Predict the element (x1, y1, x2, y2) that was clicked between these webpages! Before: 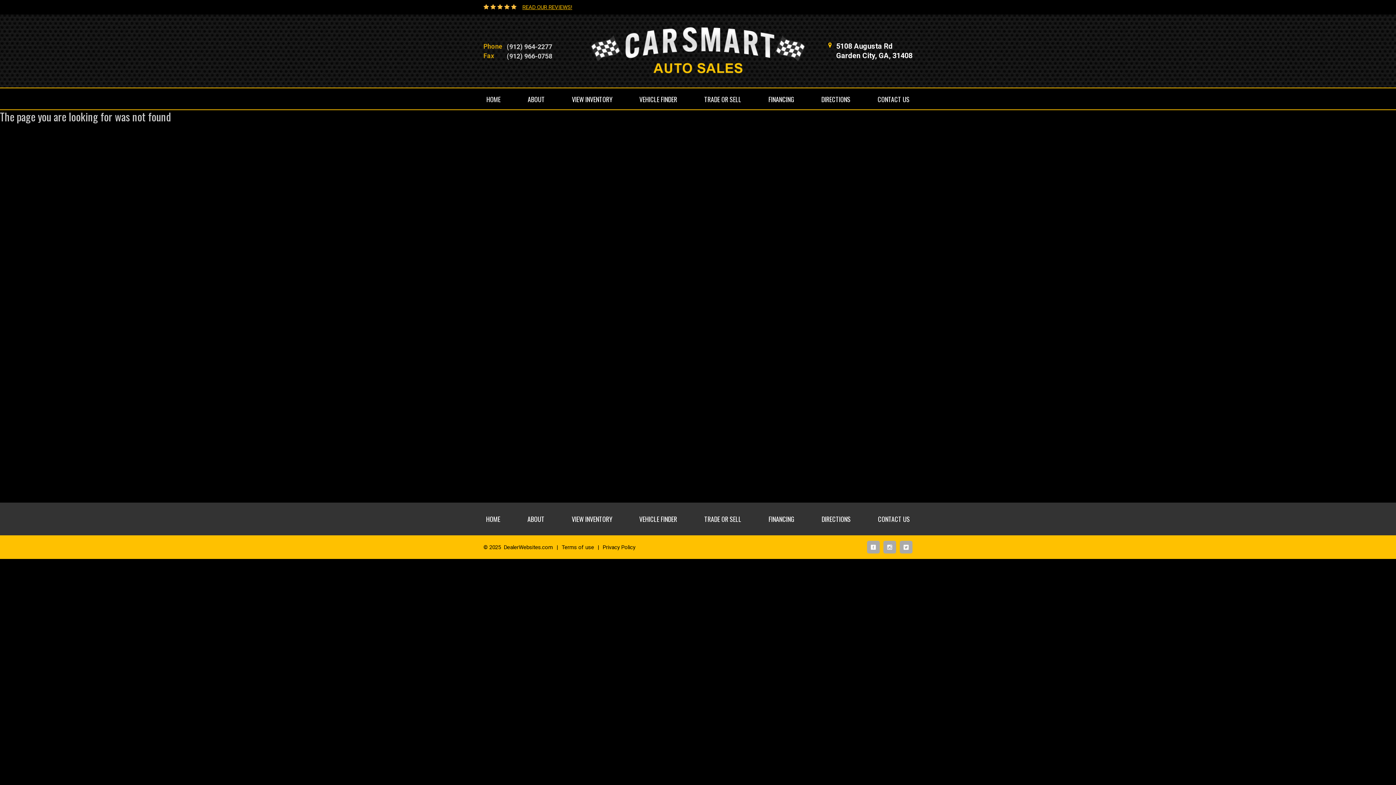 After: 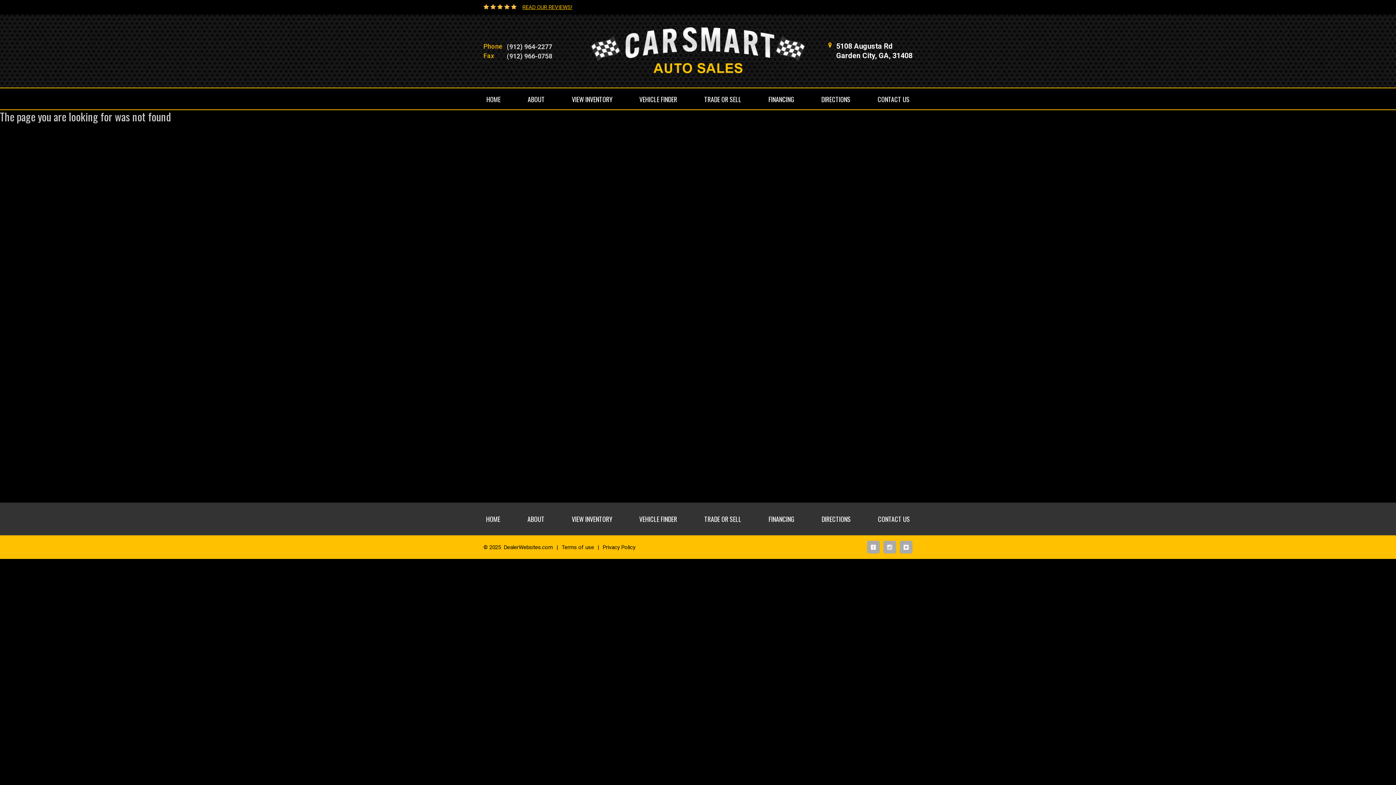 Action: bbox: (898, 2, 906, 11)